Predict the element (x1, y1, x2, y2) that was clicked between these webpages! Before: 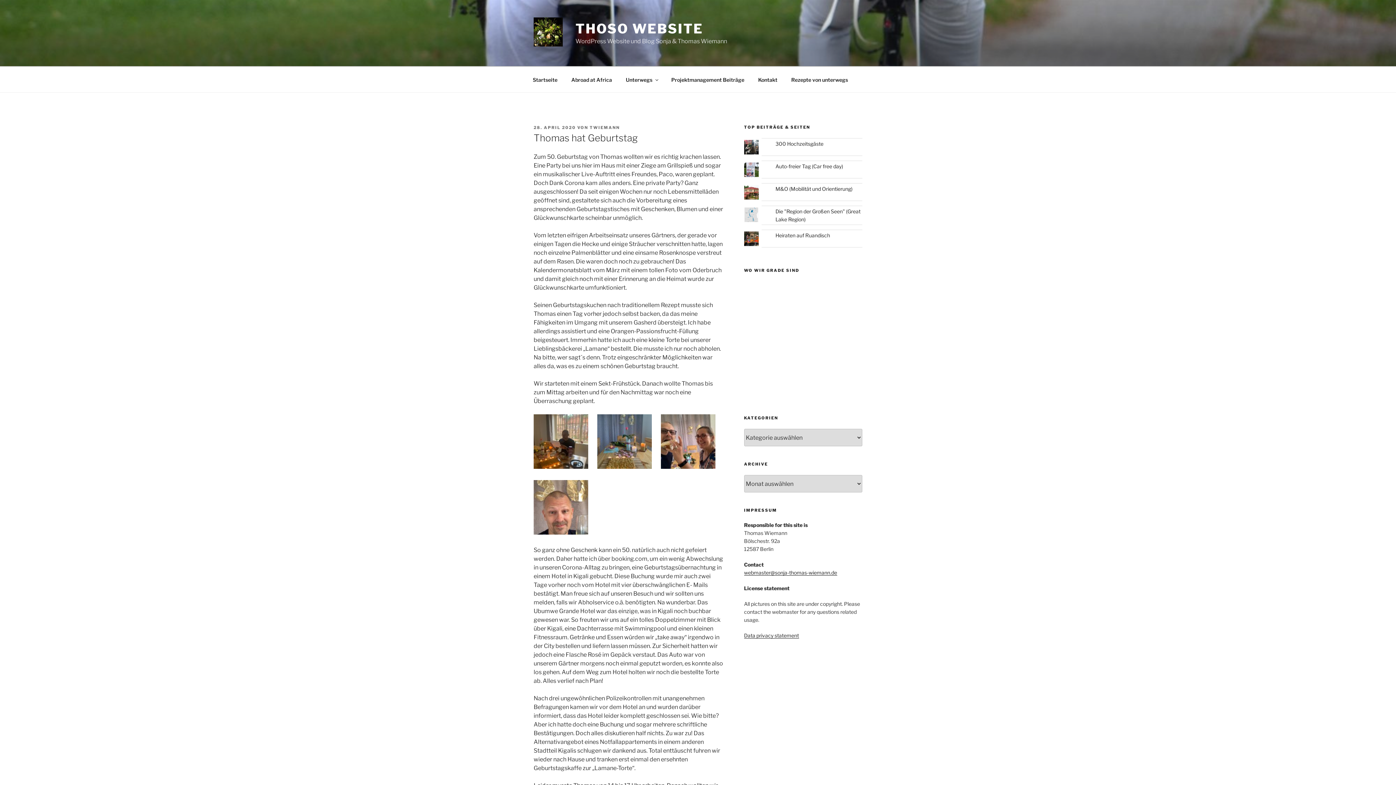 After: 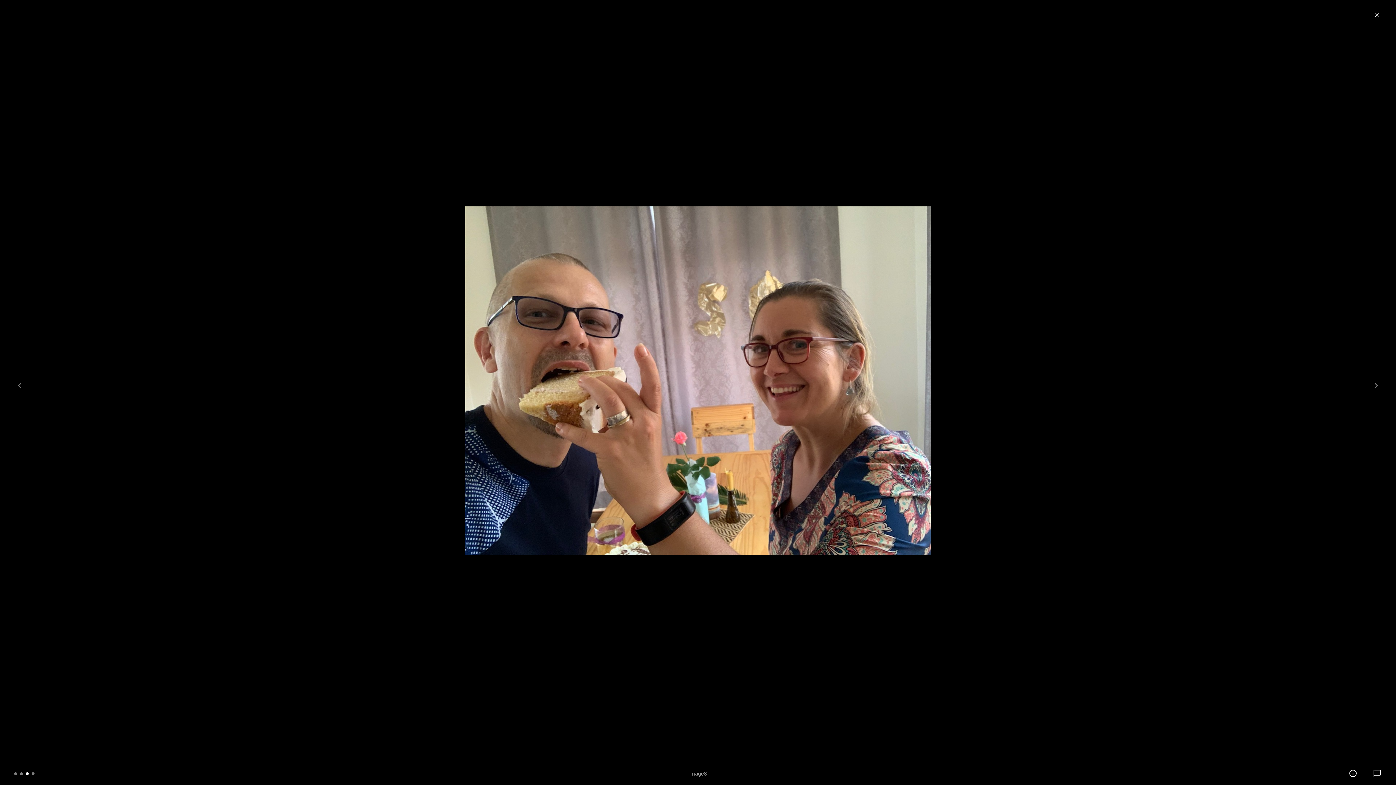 Action: bbox: (660, 414, 715, 469)